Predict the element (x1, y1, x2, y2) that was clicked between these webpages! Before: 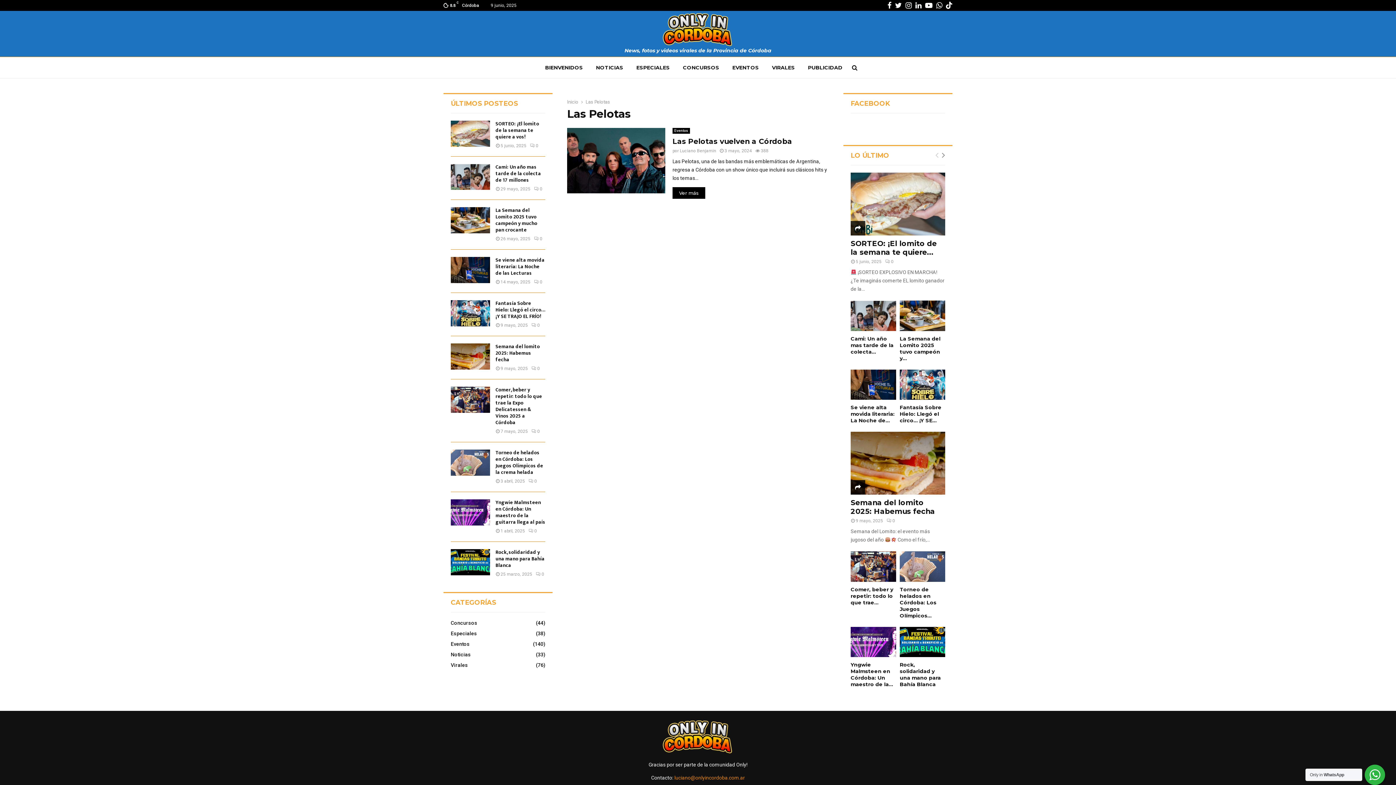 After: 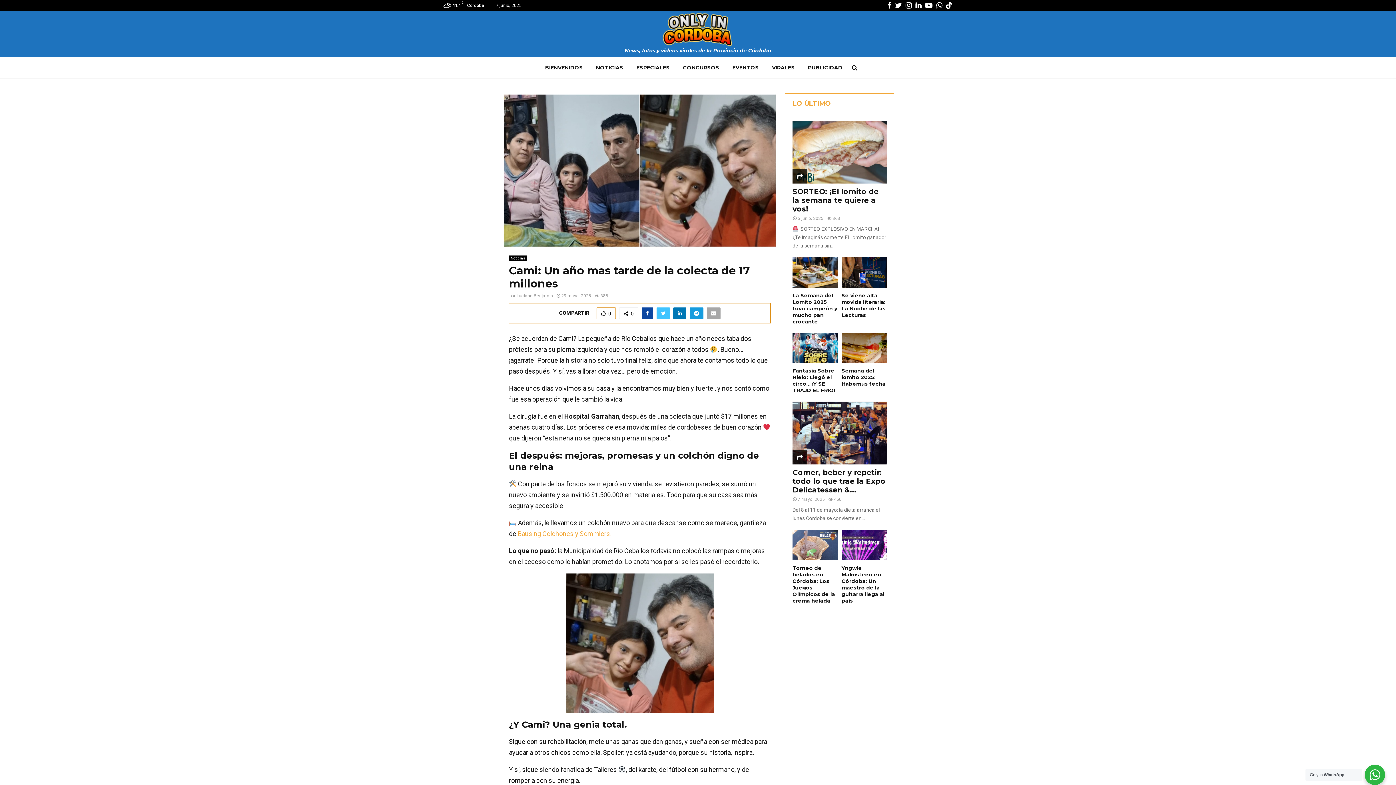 Action: bbox: (450, 164, 490, 190)